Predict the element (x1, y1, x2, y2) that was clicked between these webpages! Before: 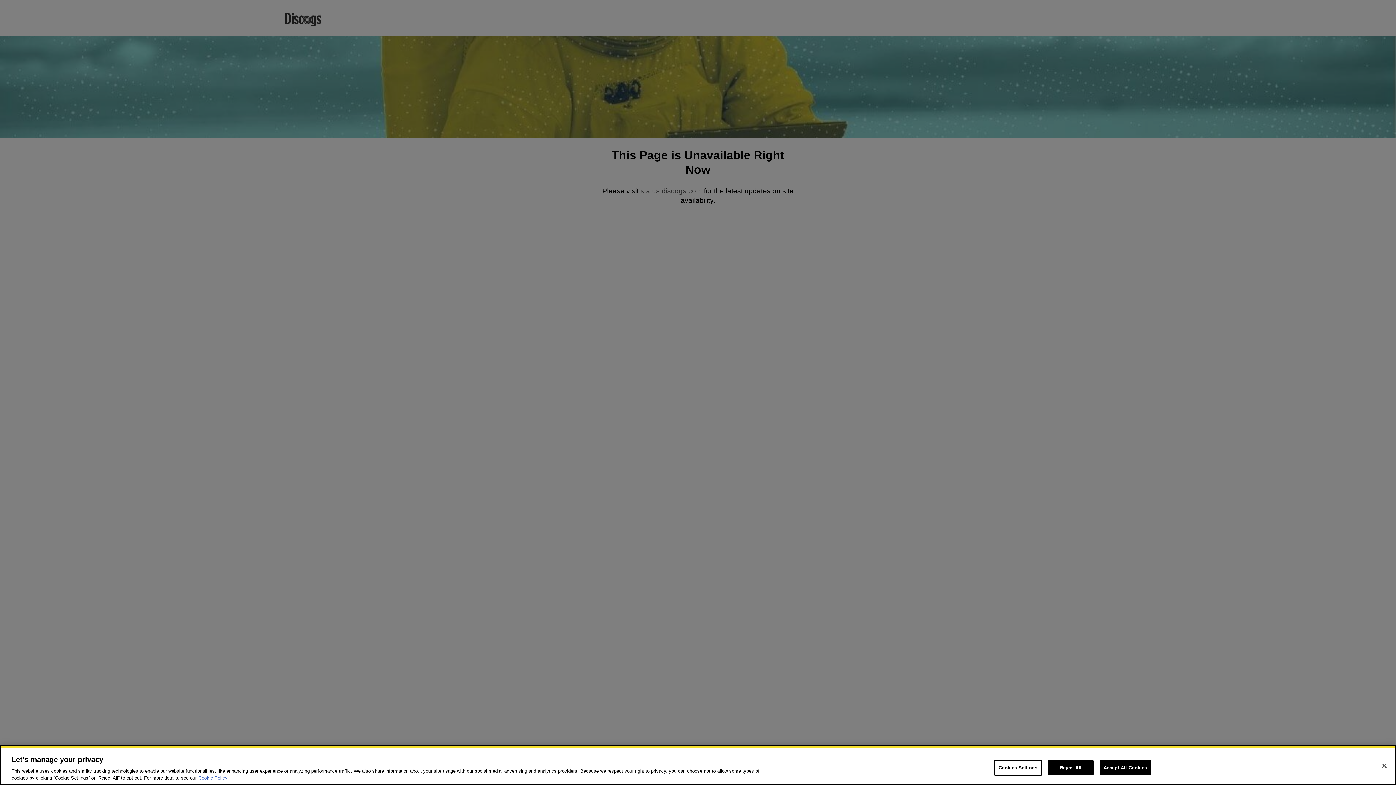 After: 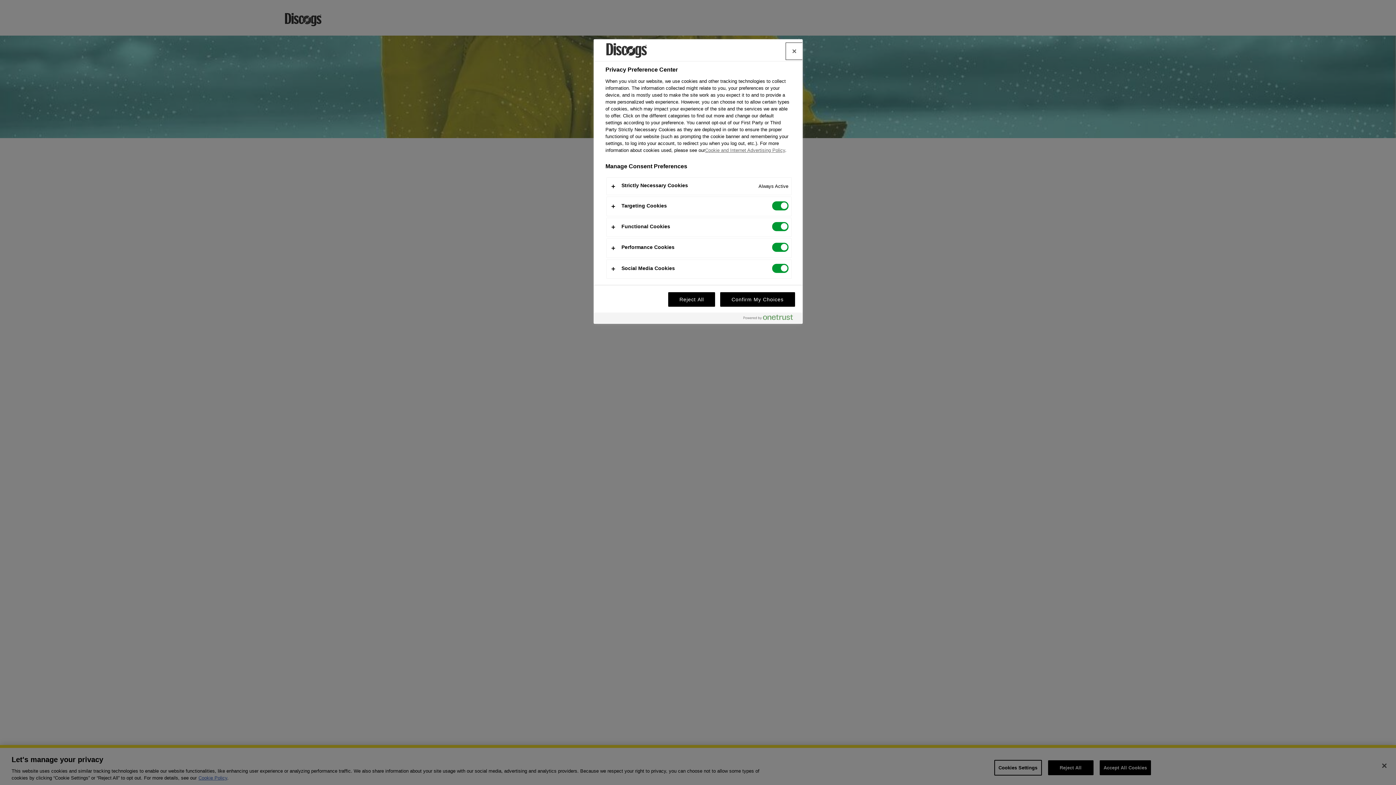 Action: label: Cookies Settings bbox: (994, 760, 1042, 776)